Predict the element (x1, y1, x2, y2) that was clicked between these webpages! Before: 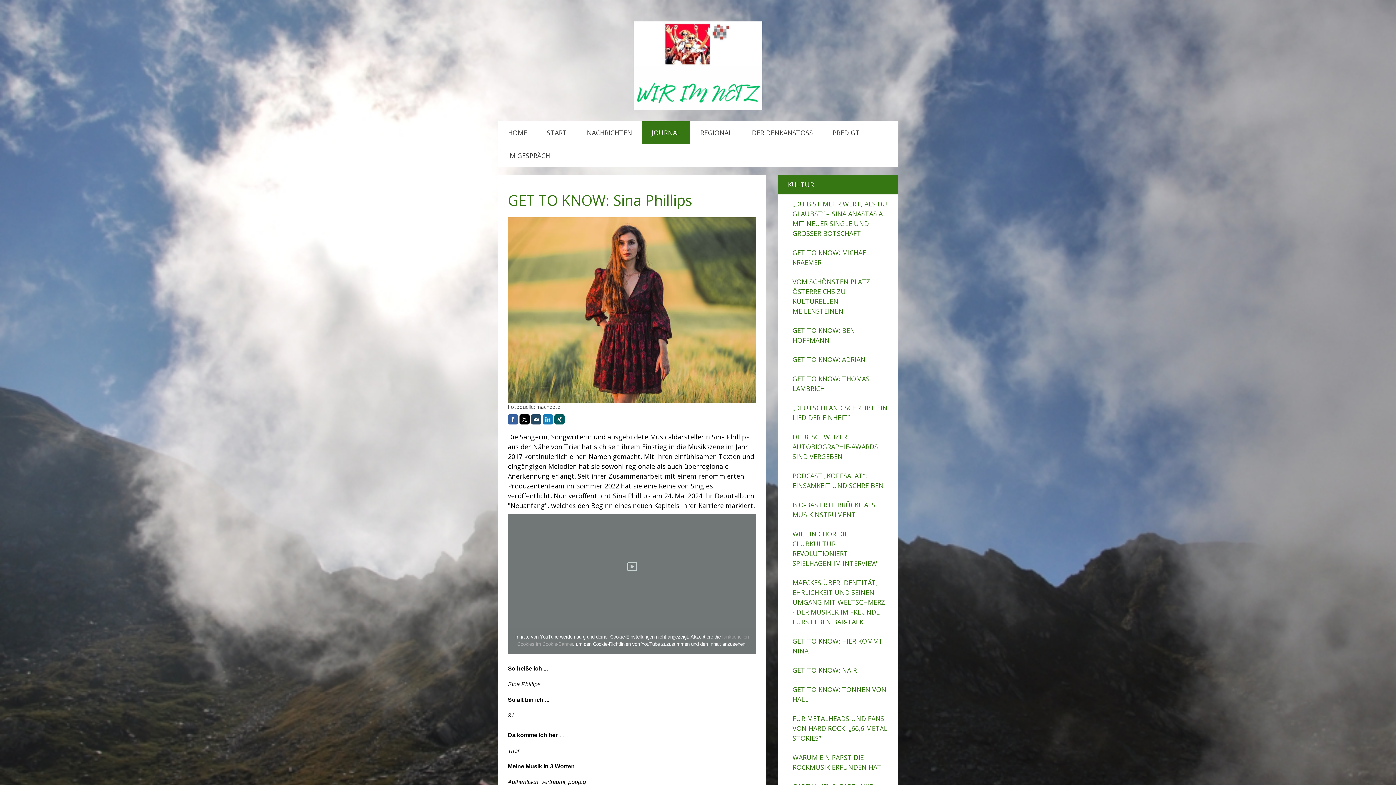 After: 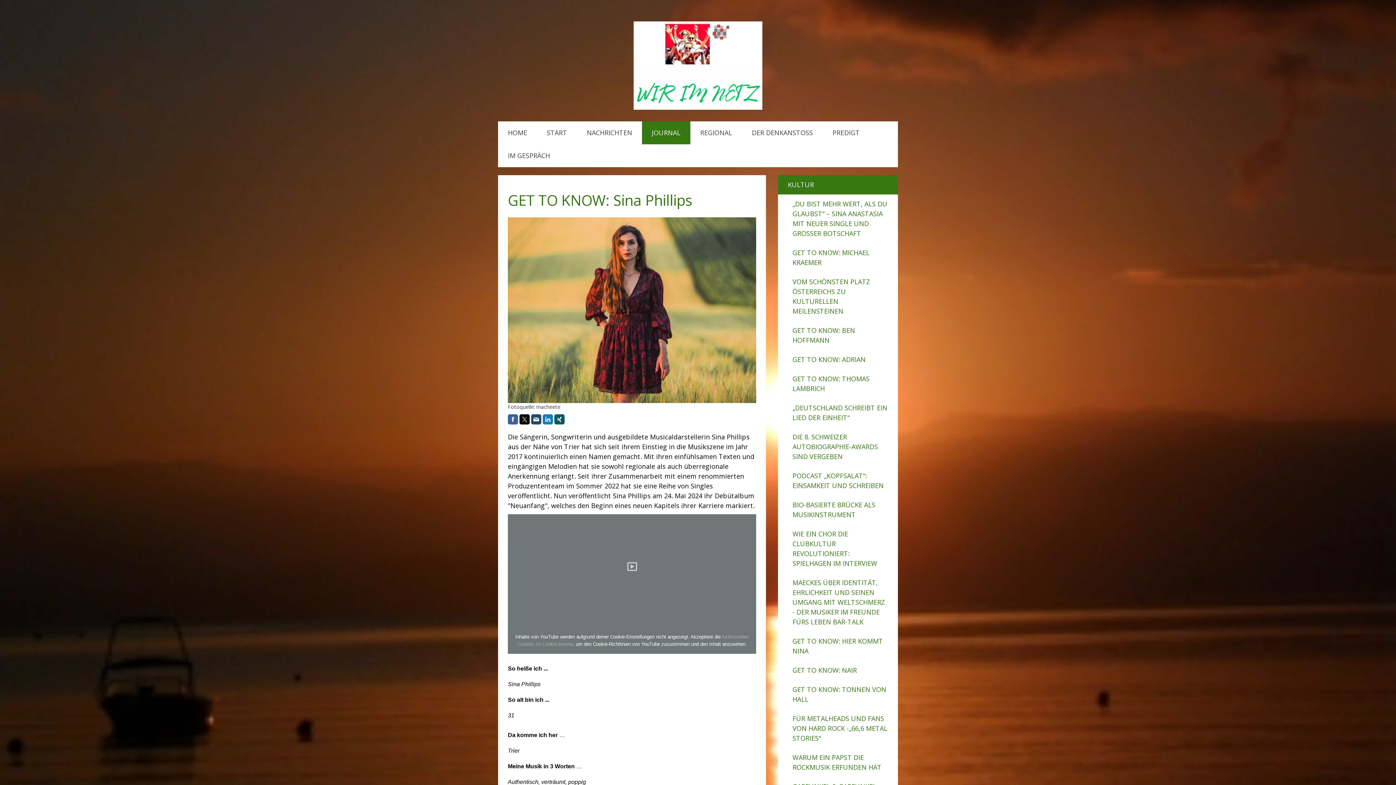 Action: bbox: (531, 414, 541, 424)